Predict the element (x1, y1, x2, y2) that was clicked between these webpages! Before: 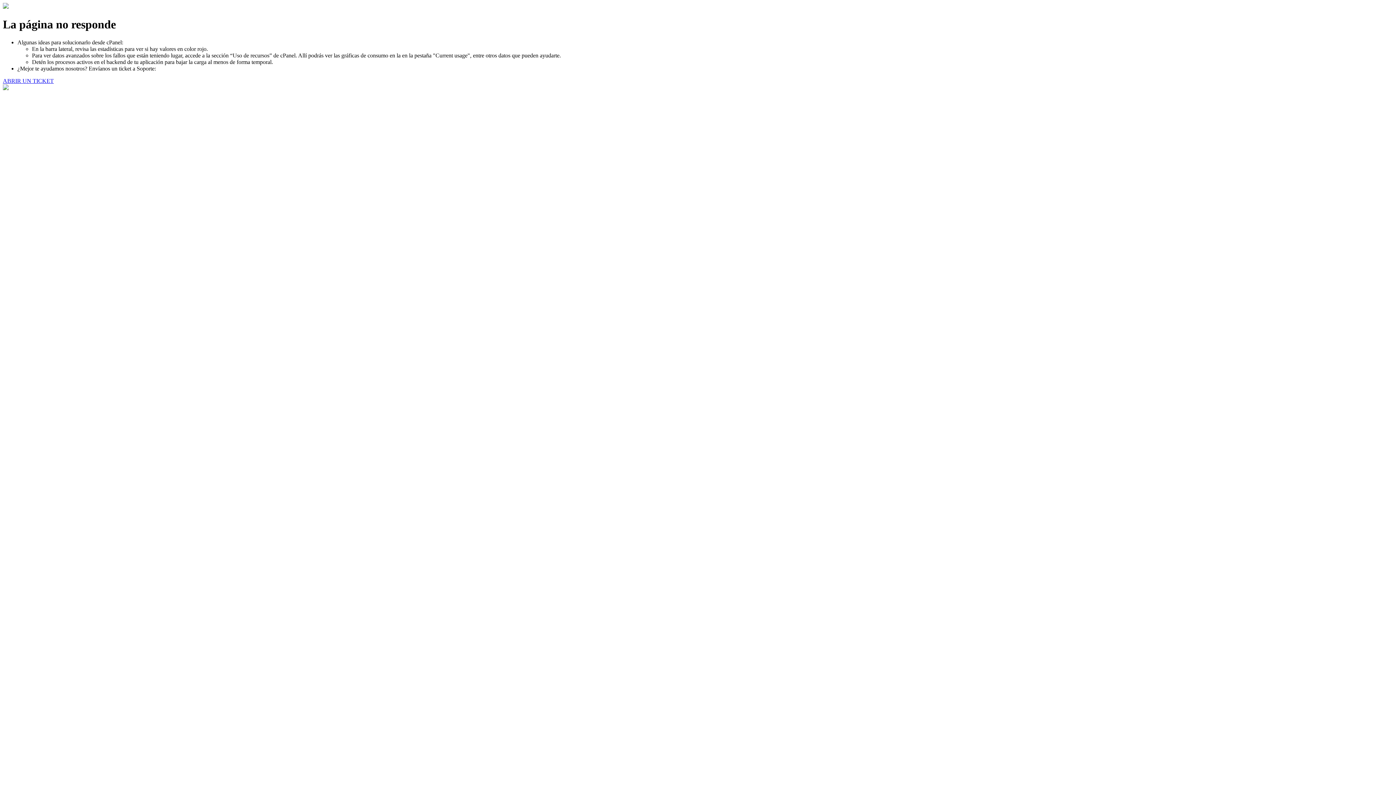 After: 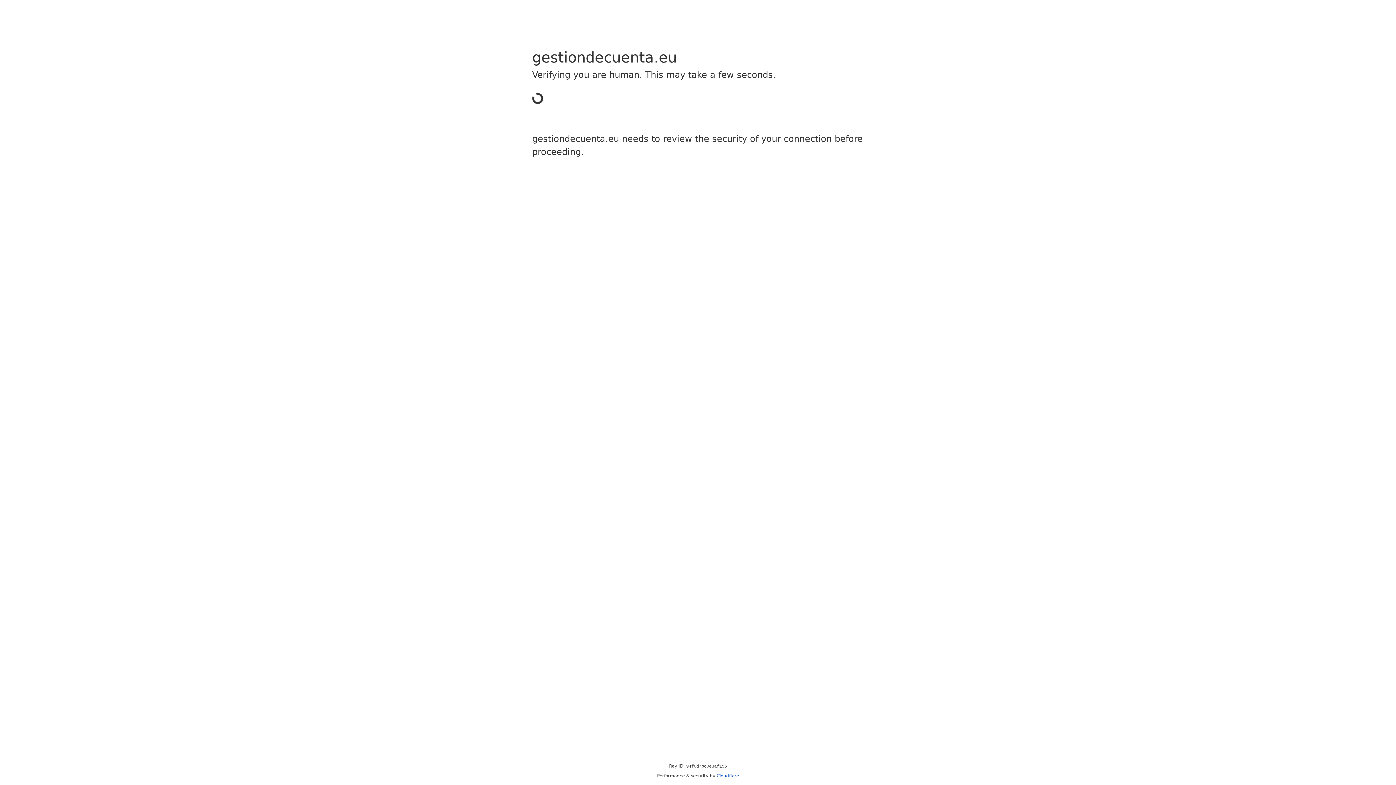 Action: bbox: (2, 77, 53, 83) label: ABRIR UN TICKET